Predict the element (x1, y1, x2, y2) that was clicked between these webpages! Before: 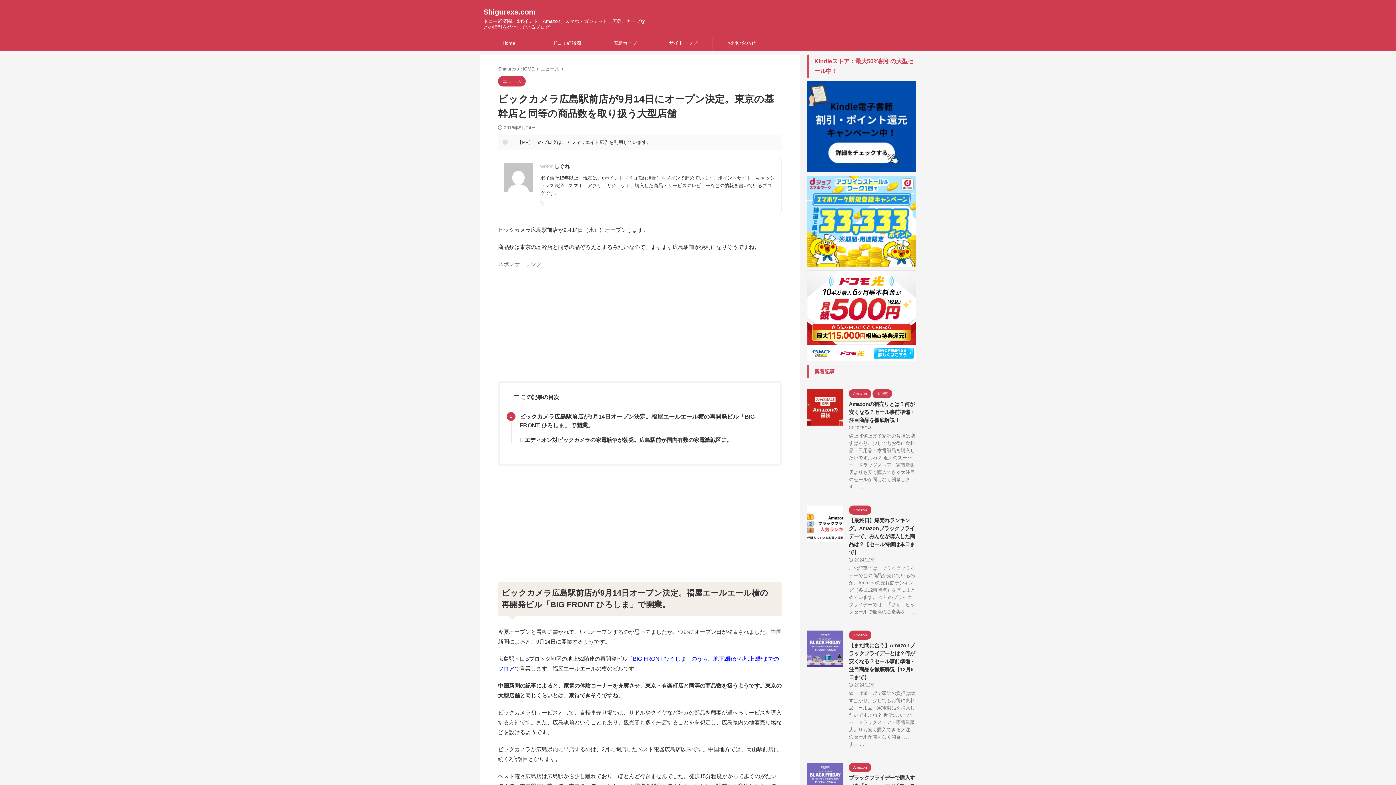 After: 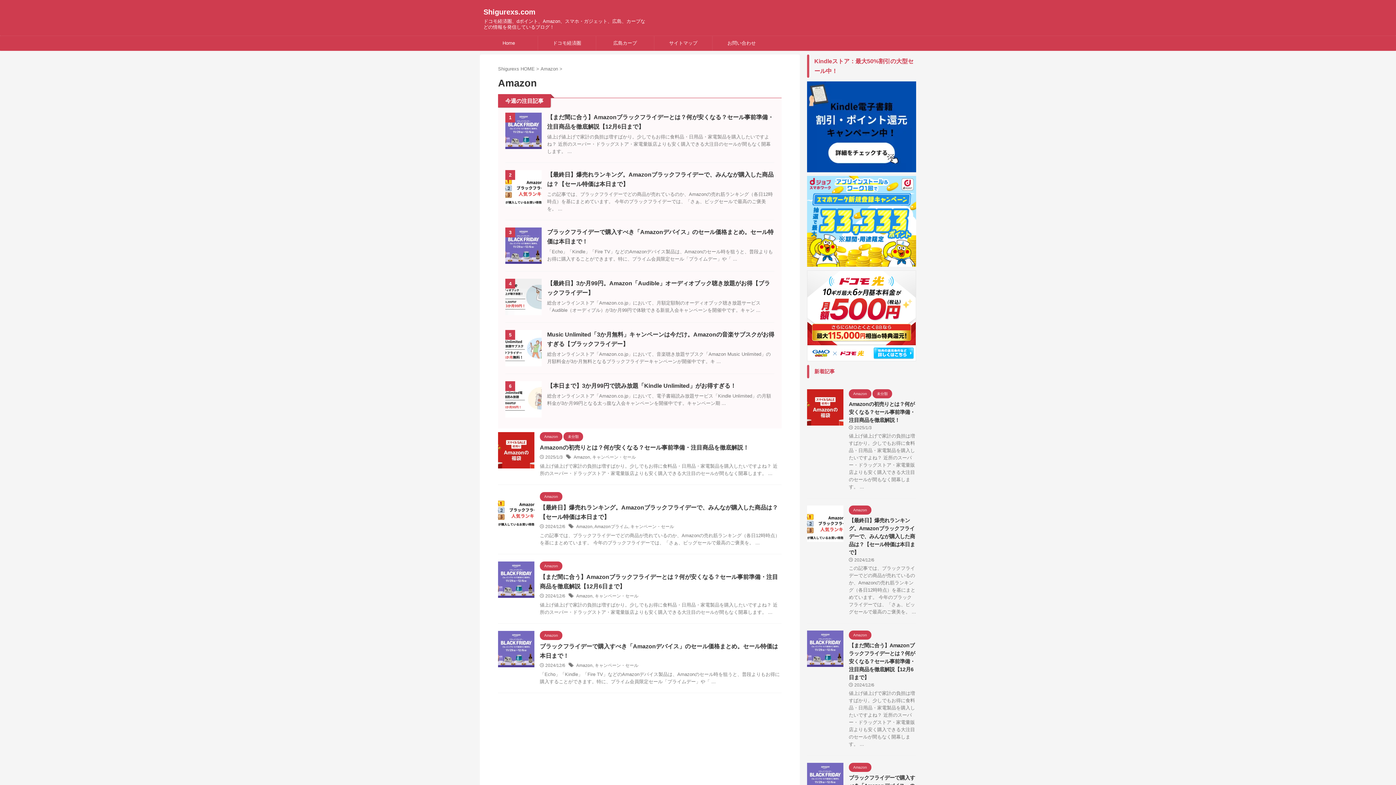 Action: bbox: (849, 507, 871, 512) label: Amazon